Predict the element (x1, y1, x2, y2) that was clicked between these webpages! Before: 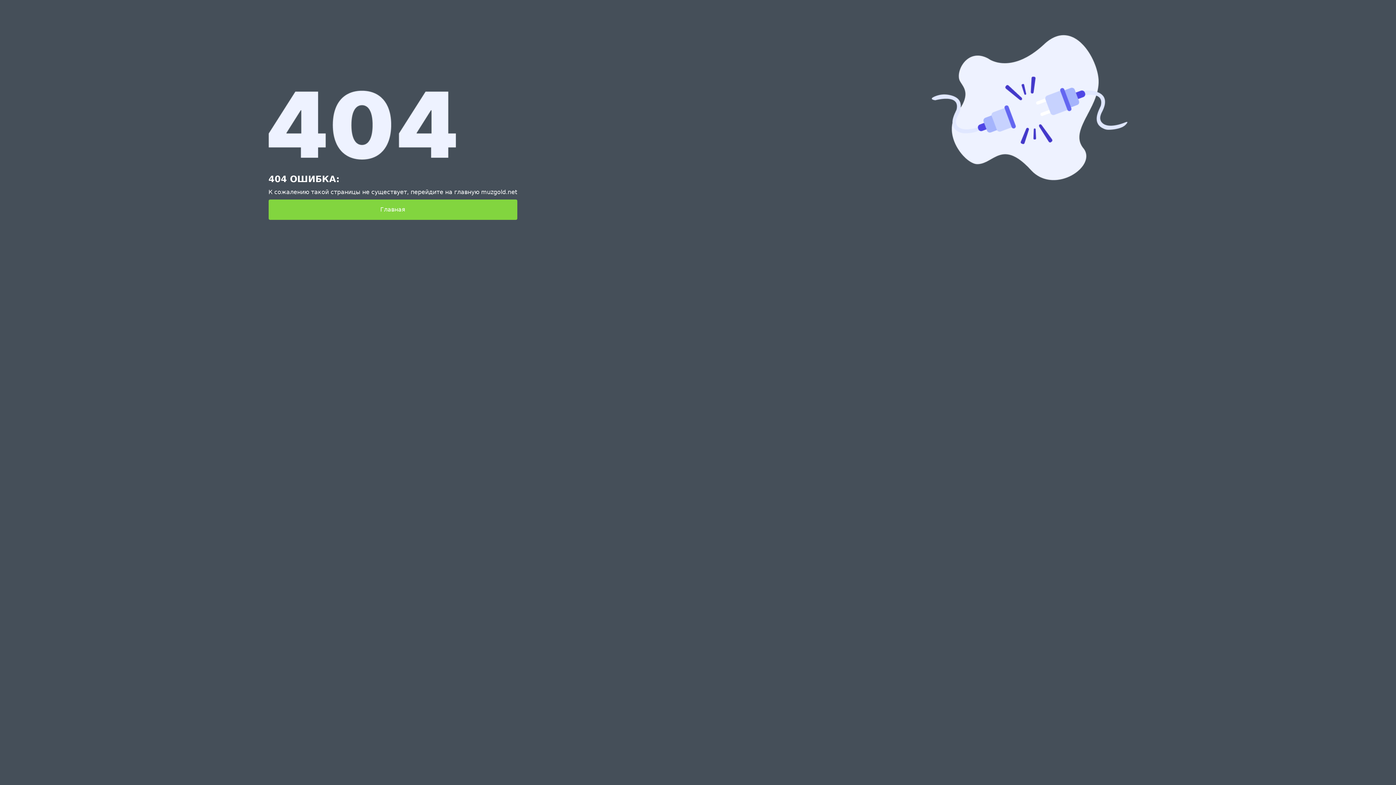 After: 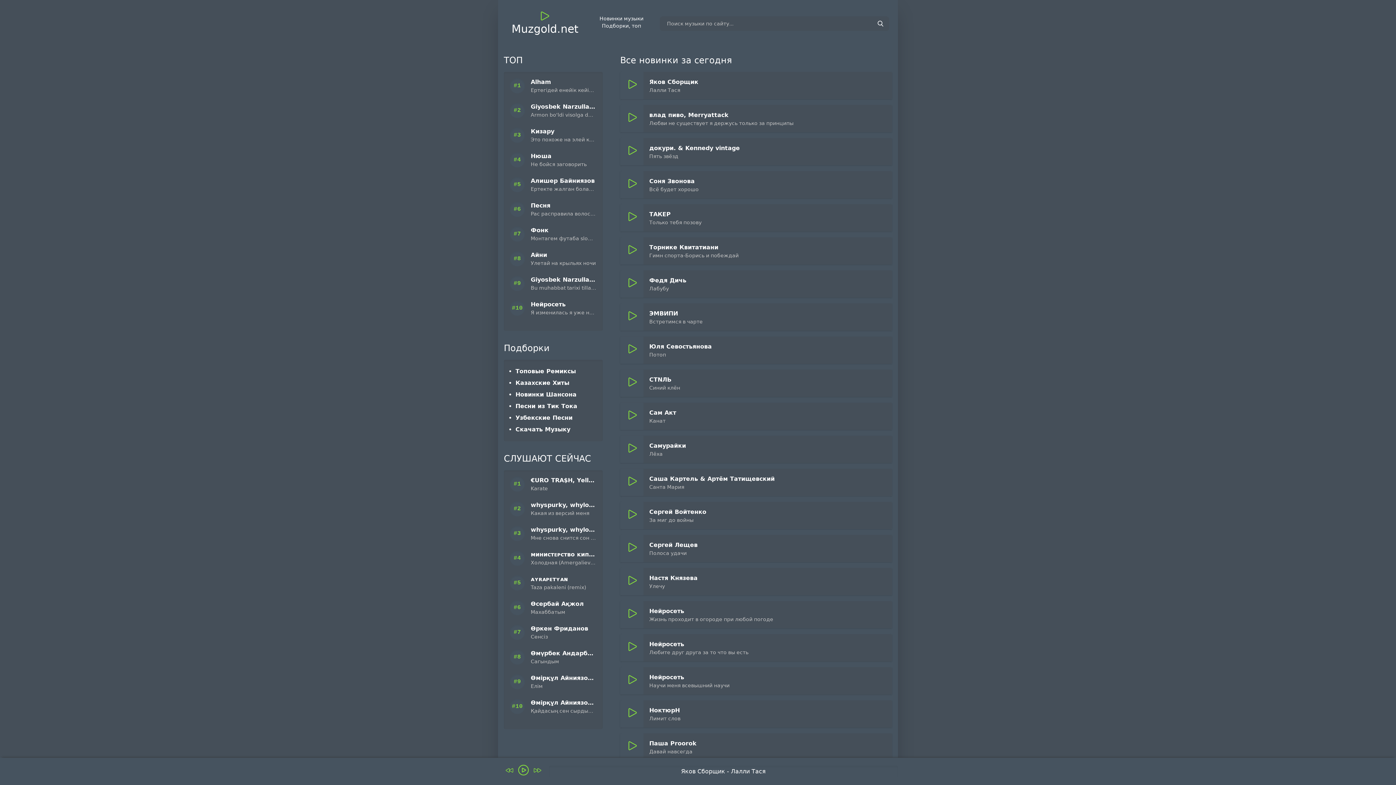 Action: bbox: (268, 199, 517, 220) label: Главная